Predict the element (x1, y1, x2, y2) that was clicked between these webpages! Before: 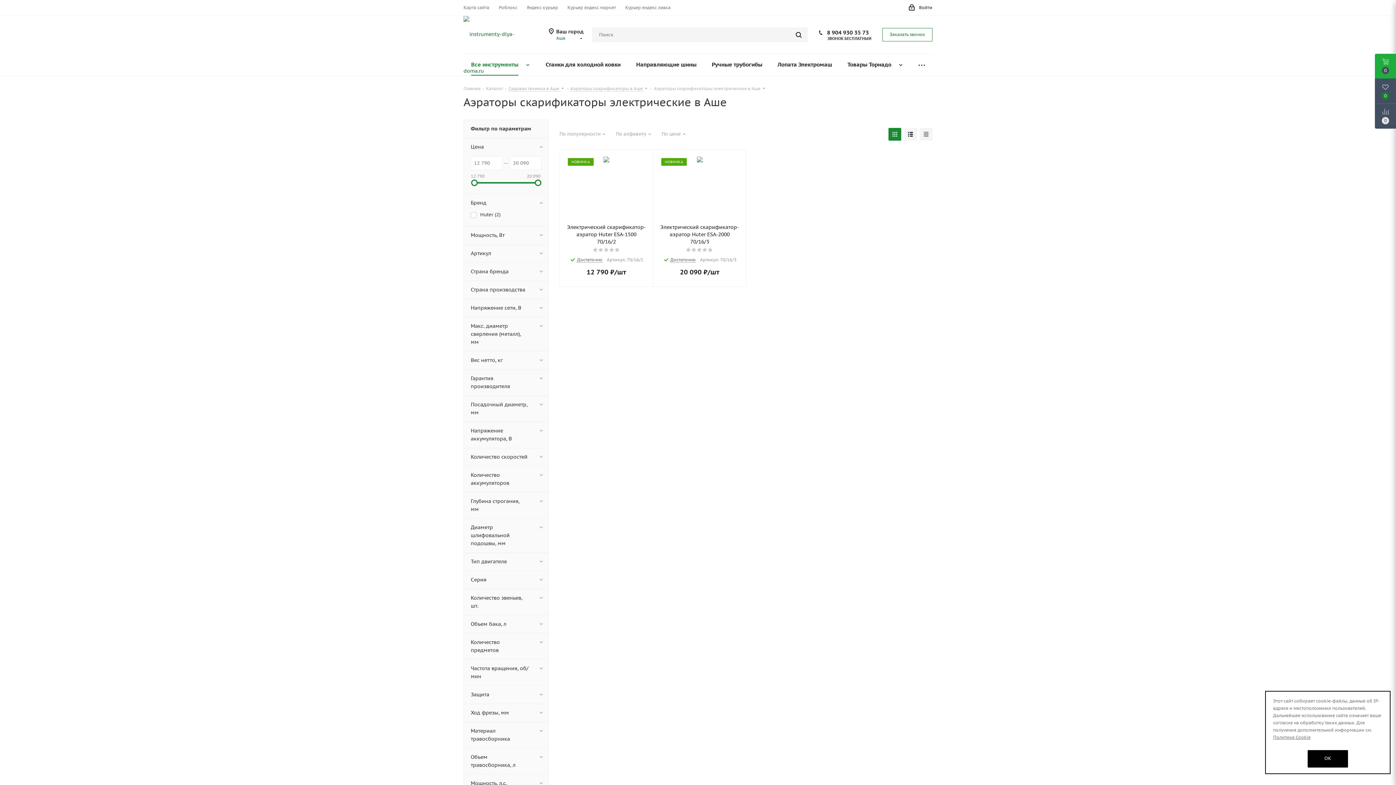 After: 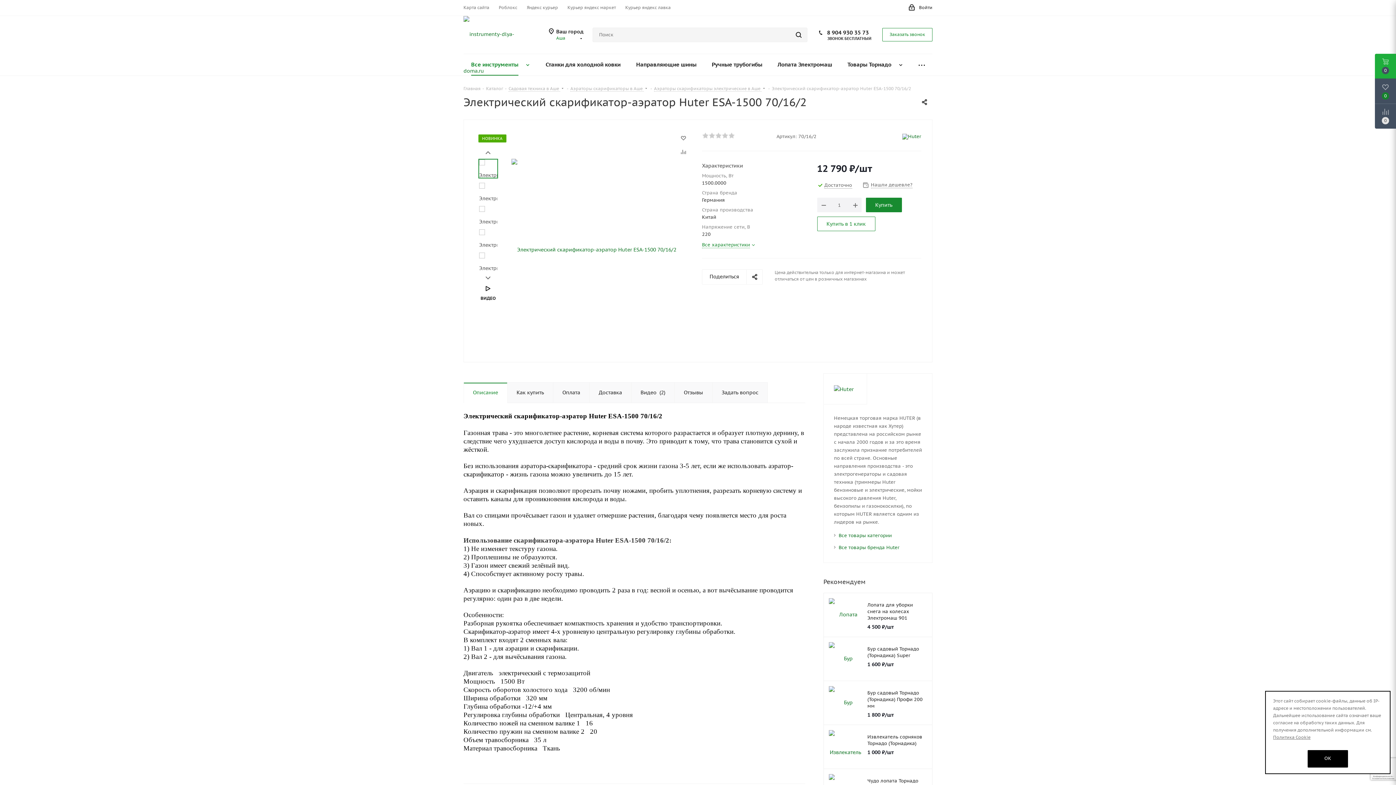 Action: bbox: (566, 156, 646, 218)